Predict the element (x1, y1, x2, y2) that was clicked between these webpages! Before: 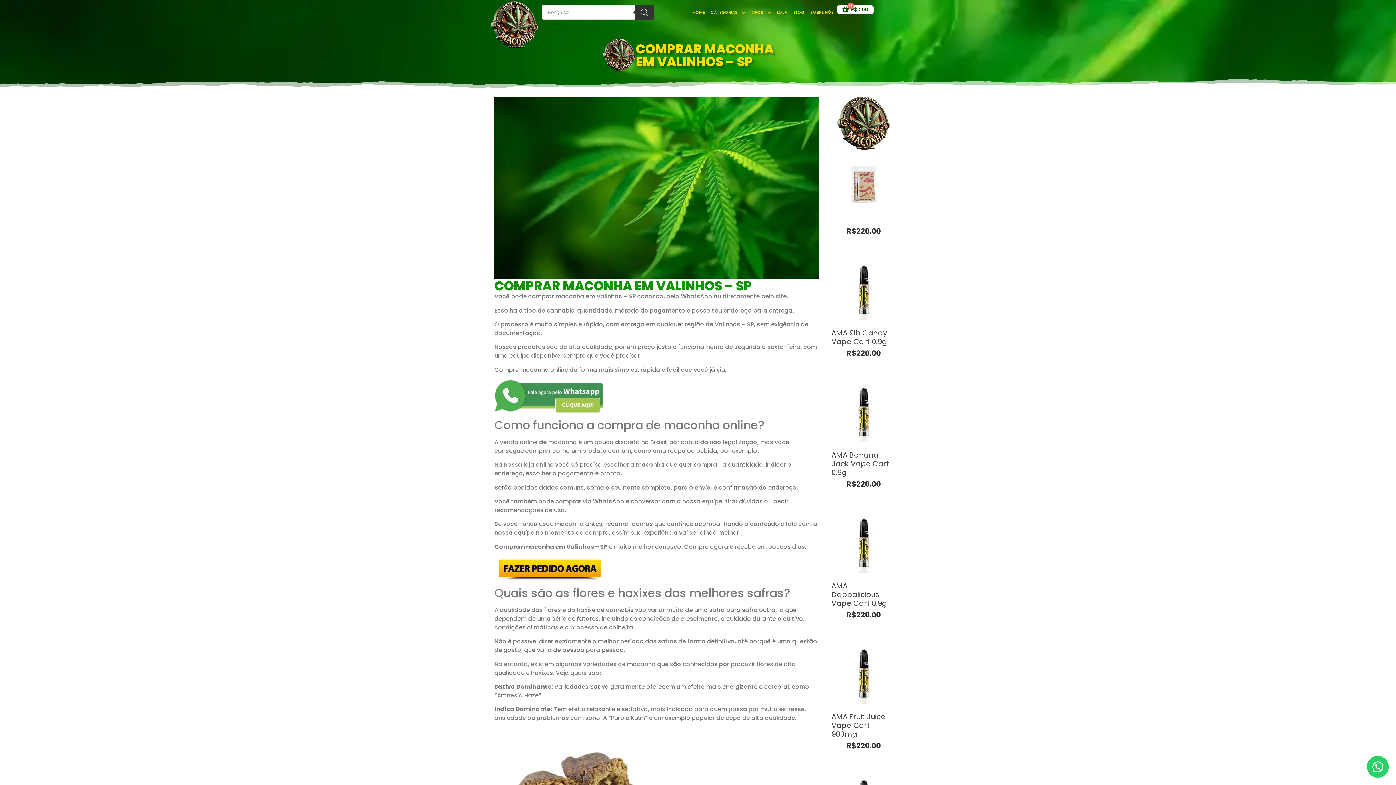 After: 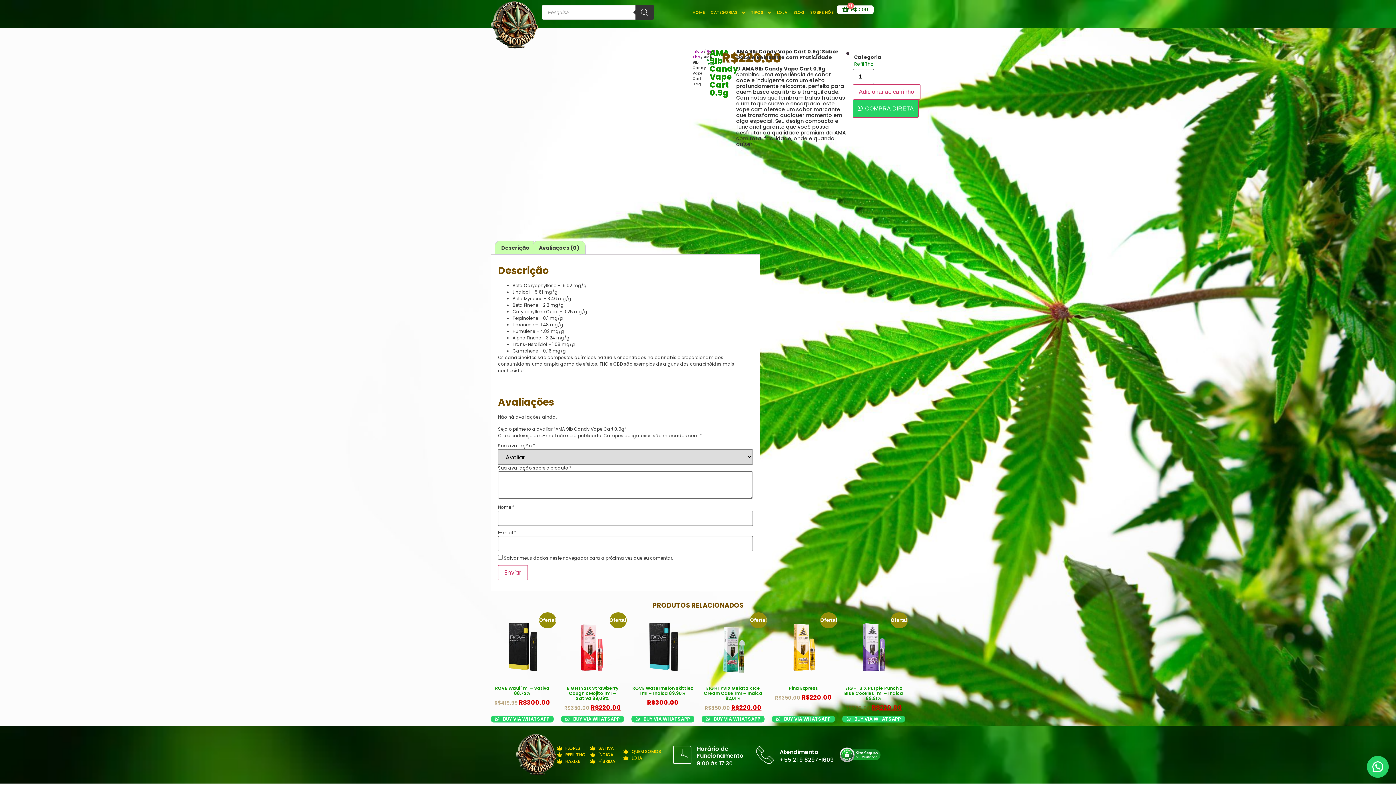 Action: label: AMA 9lb Candy Vape Cart 0.9g bbox: (831, 328, 887, 347)